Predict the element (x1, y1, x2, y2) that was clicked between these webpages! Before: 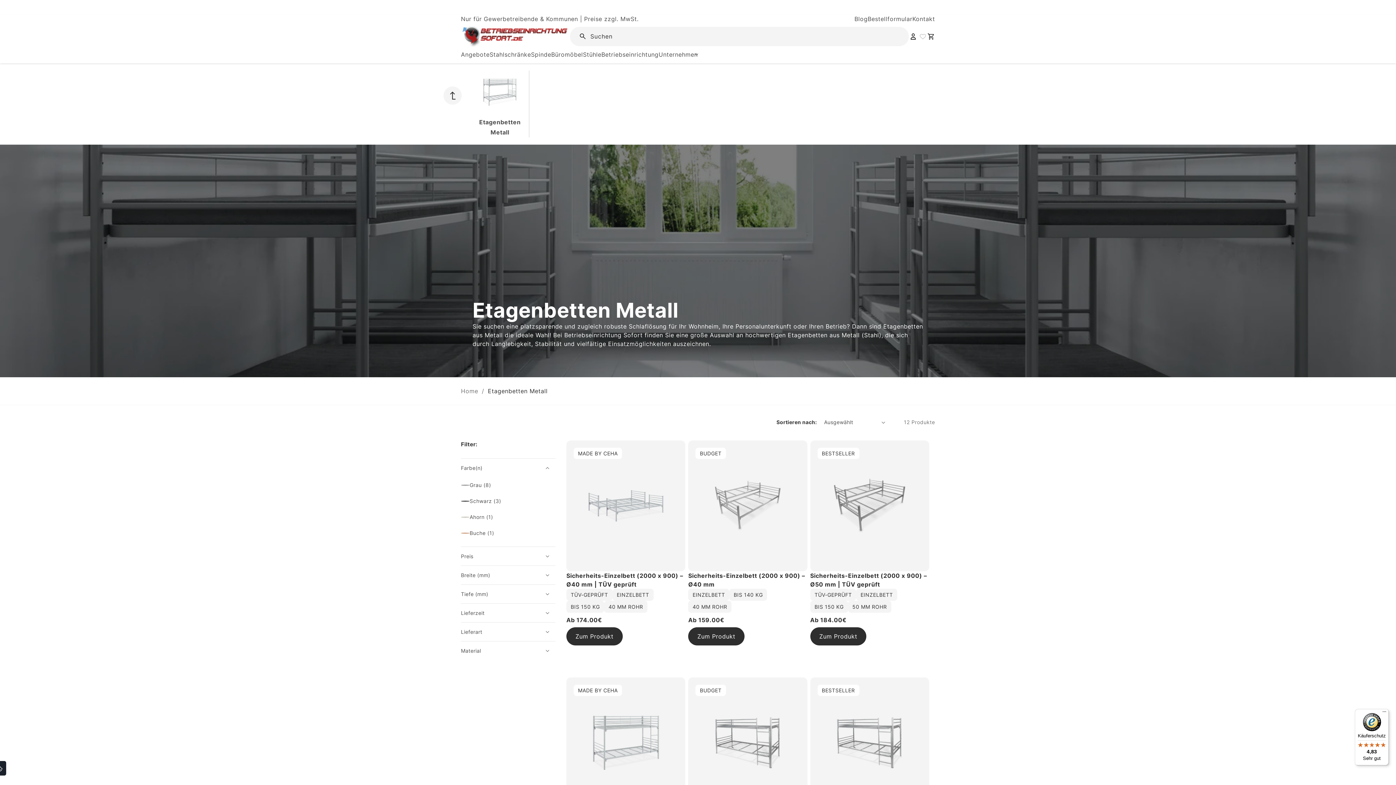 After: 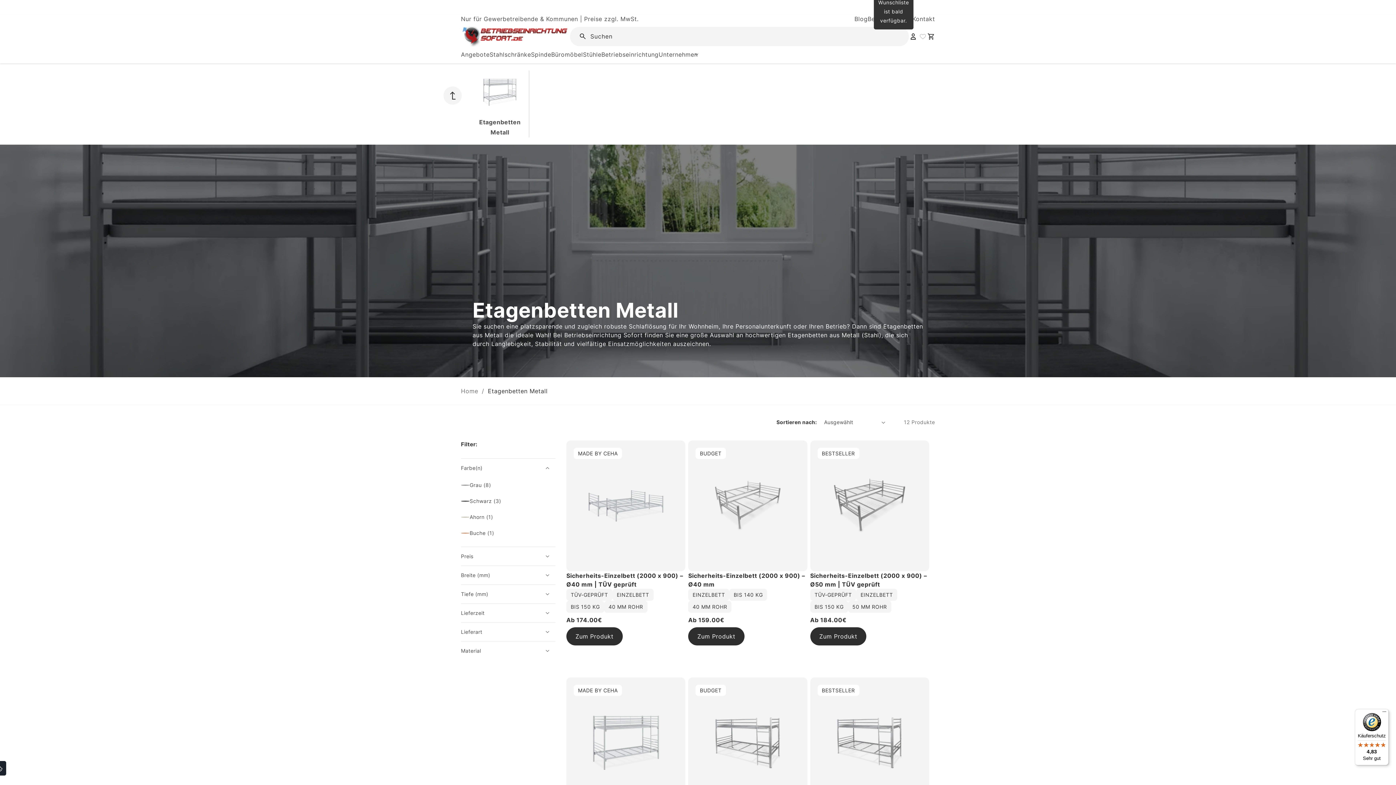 Action: bbox: (917, 32, 926, 40) label: Zur Wunschliste